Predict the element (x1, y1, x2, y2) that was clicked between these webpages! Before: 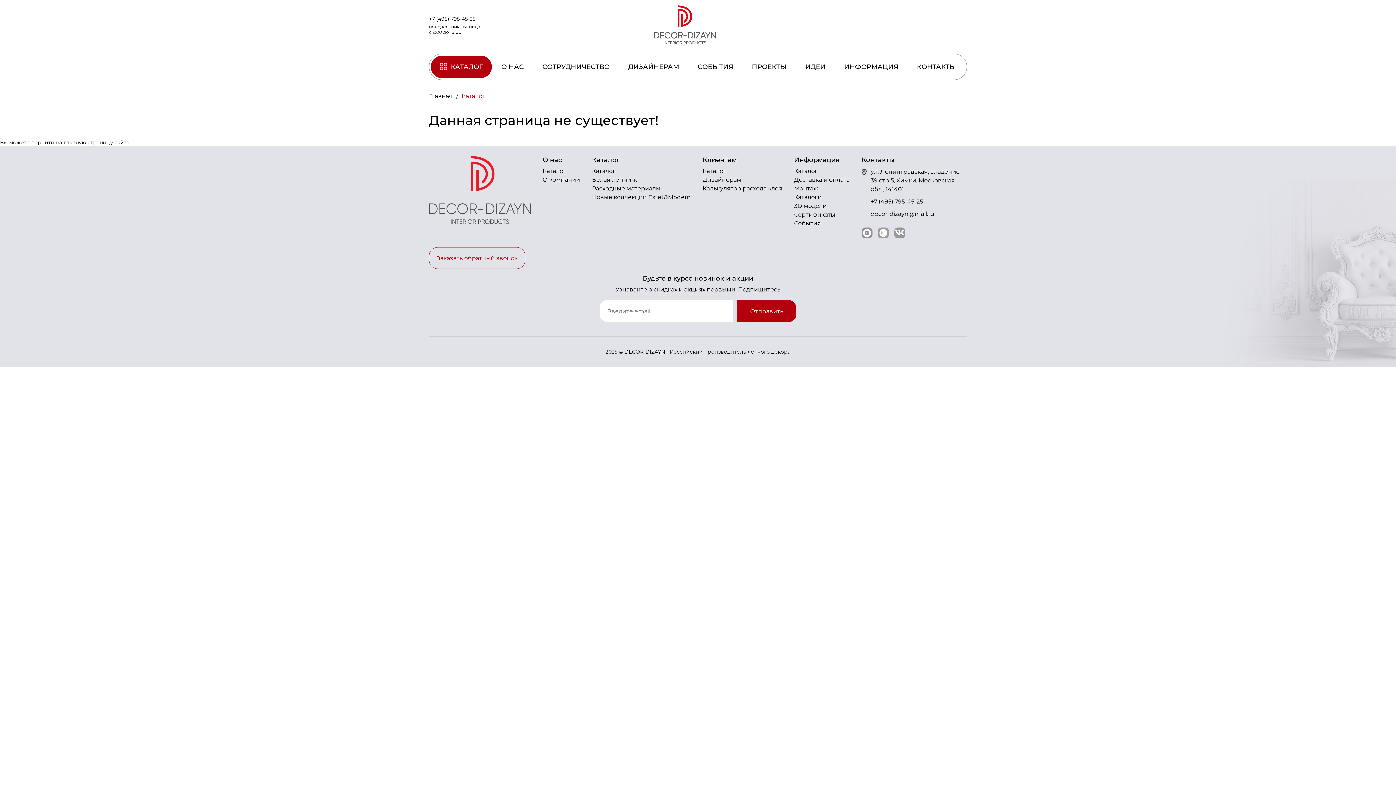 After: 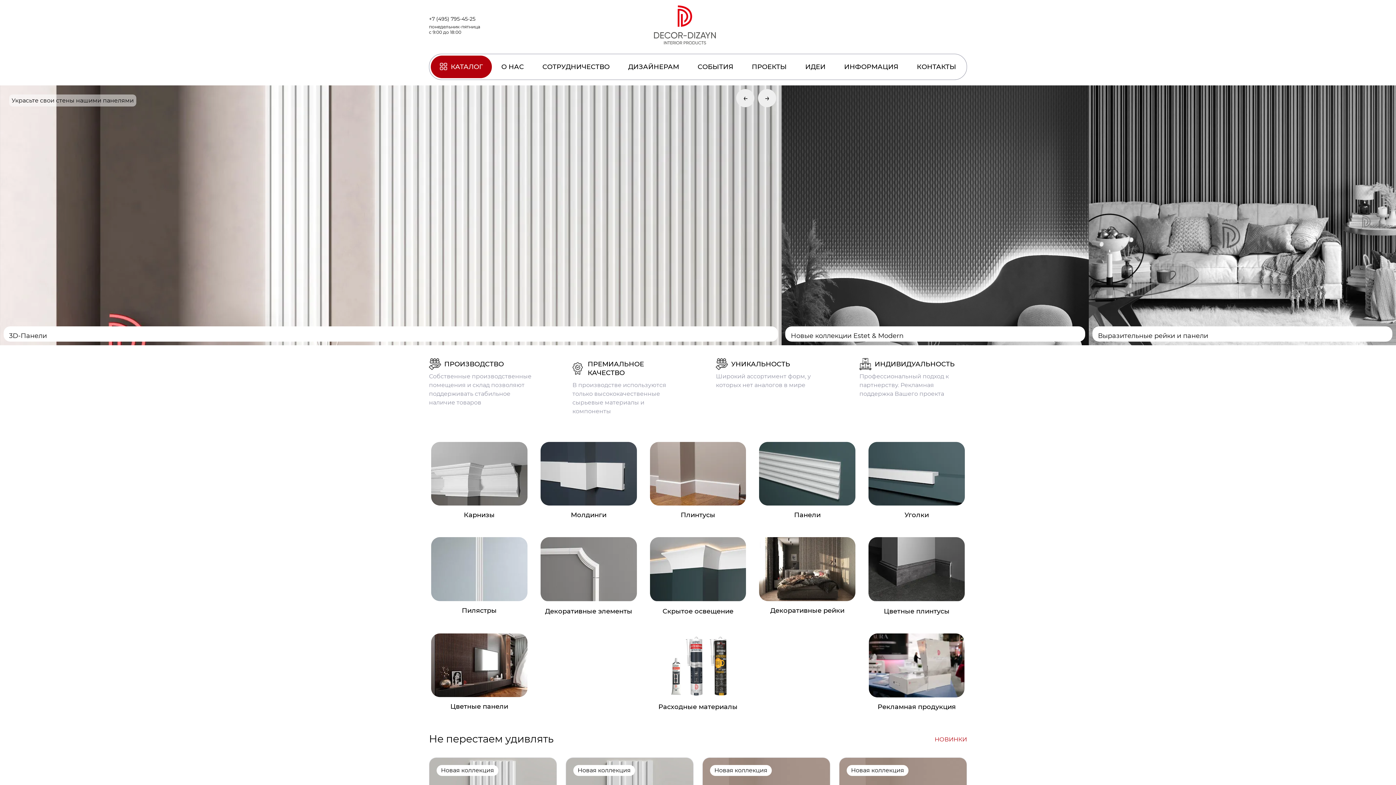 Action: bbox: (654, 39, 716, 45)